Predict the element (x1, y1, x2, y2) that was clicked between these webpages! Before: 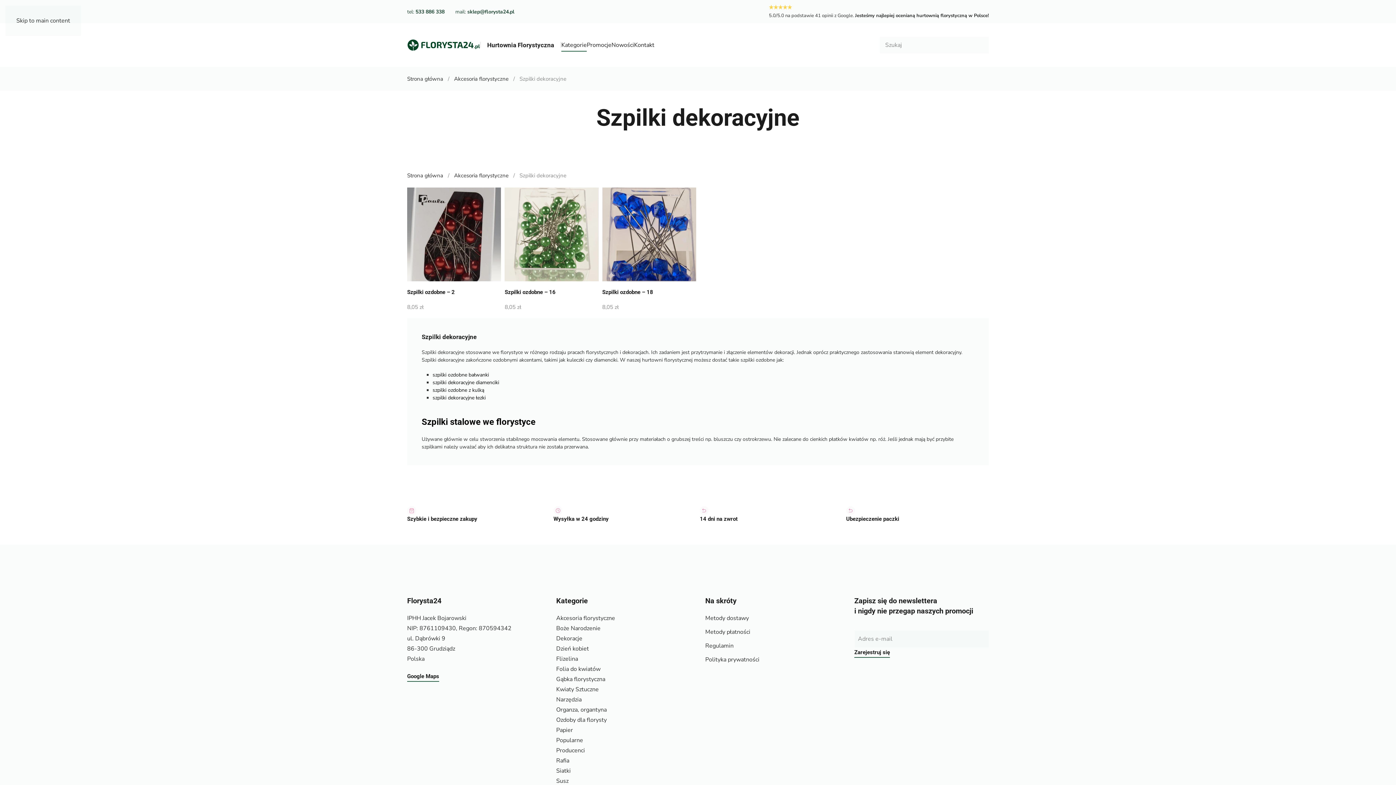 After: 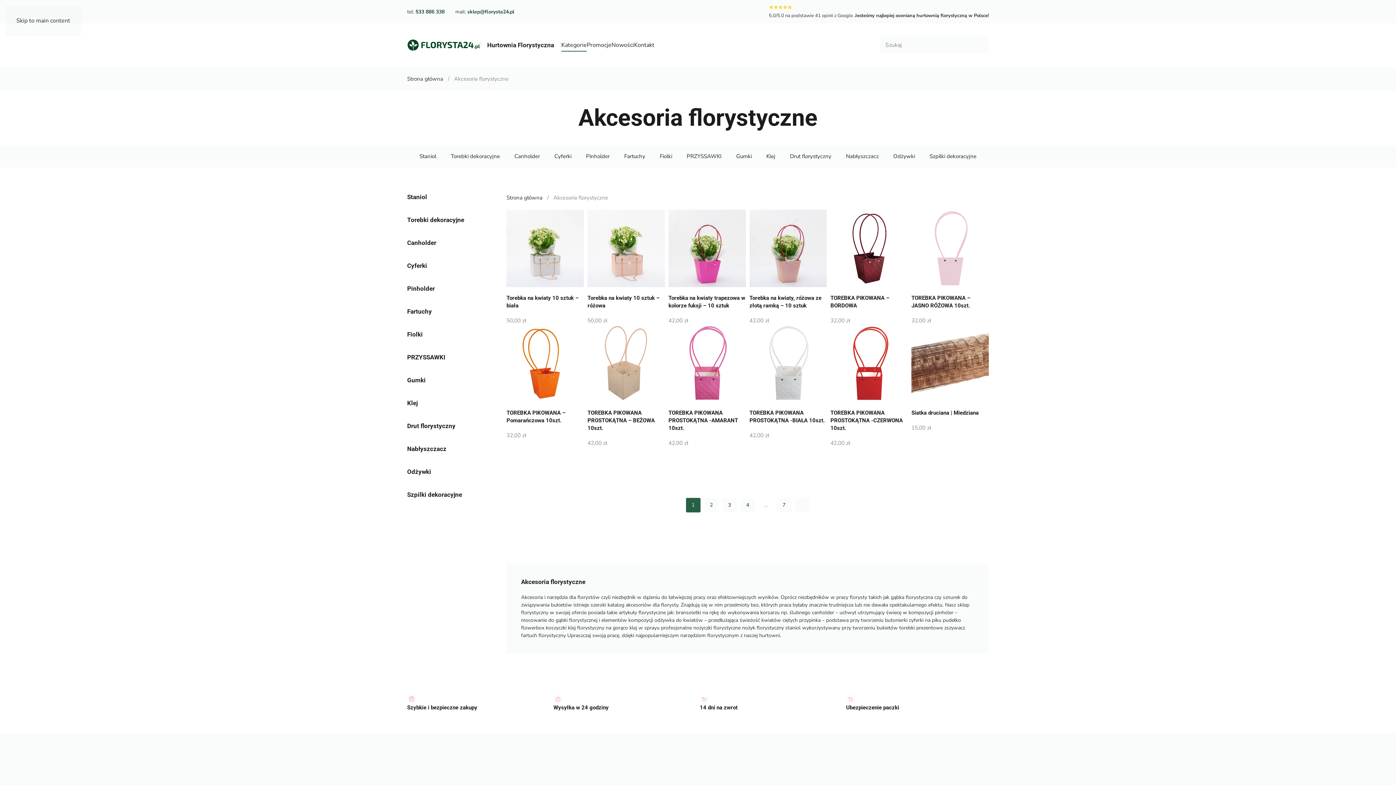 Action: label: Akcesoria florystyczne bbox: (454, 75, 508, 82)